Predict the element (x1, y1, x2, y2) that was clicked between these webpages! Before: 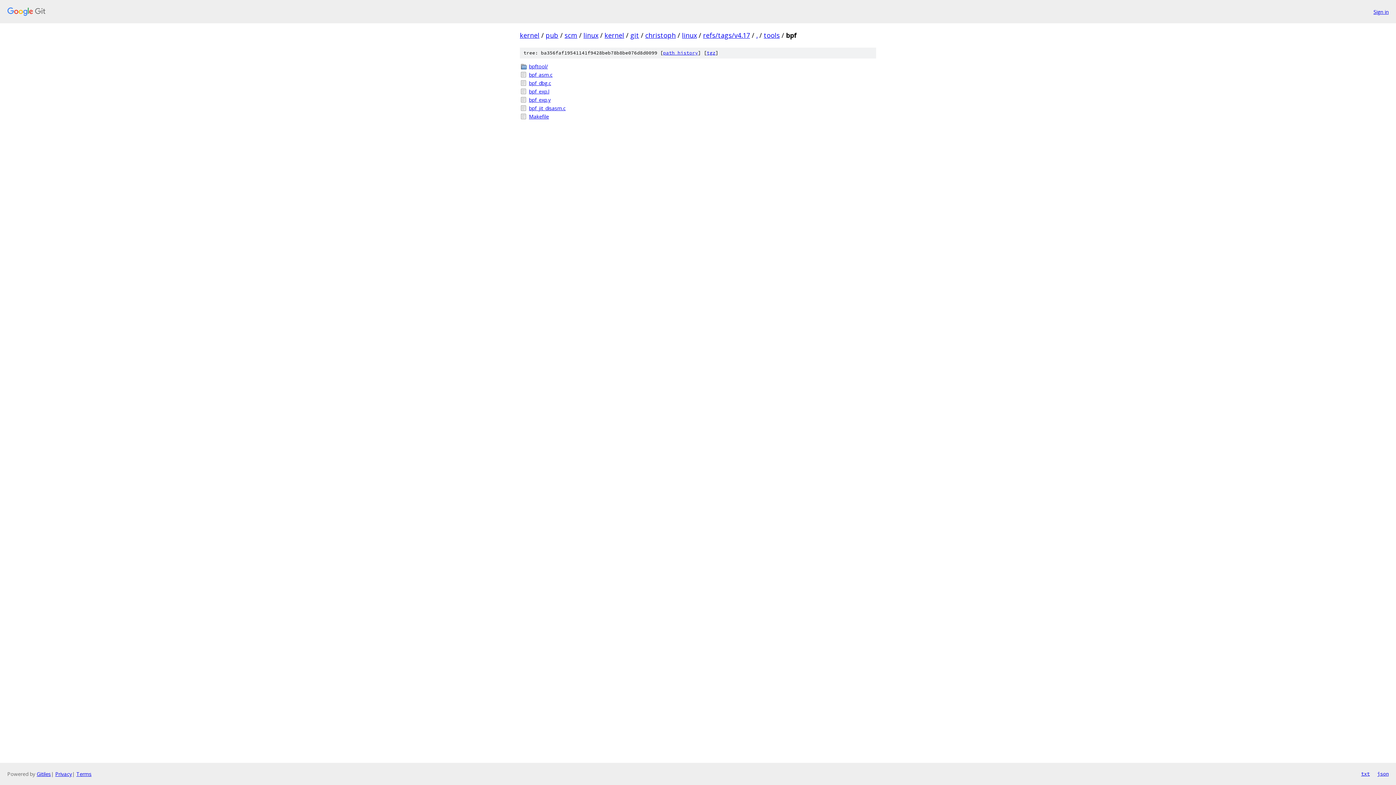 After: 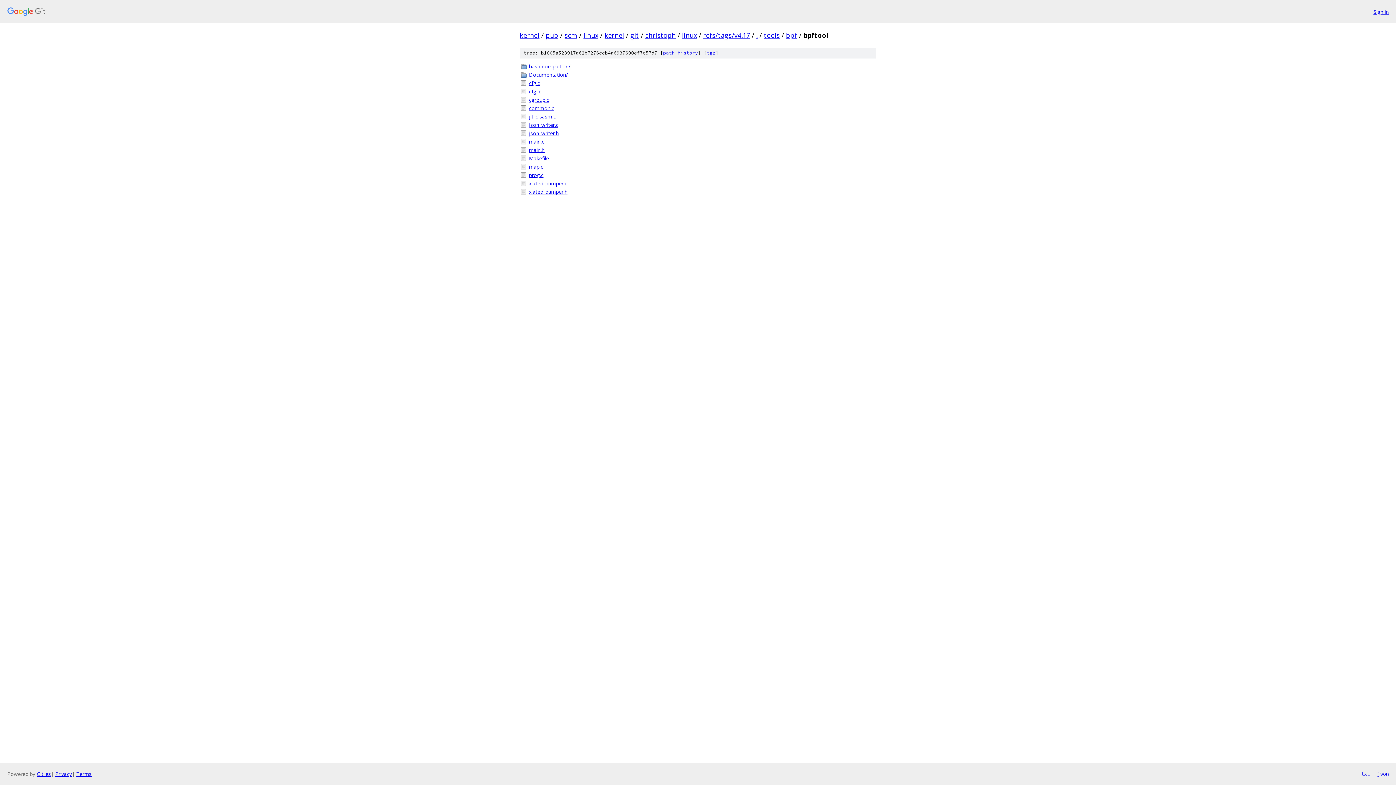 Action: label: bpftool/ bbox: (529, 62, 876, 70)